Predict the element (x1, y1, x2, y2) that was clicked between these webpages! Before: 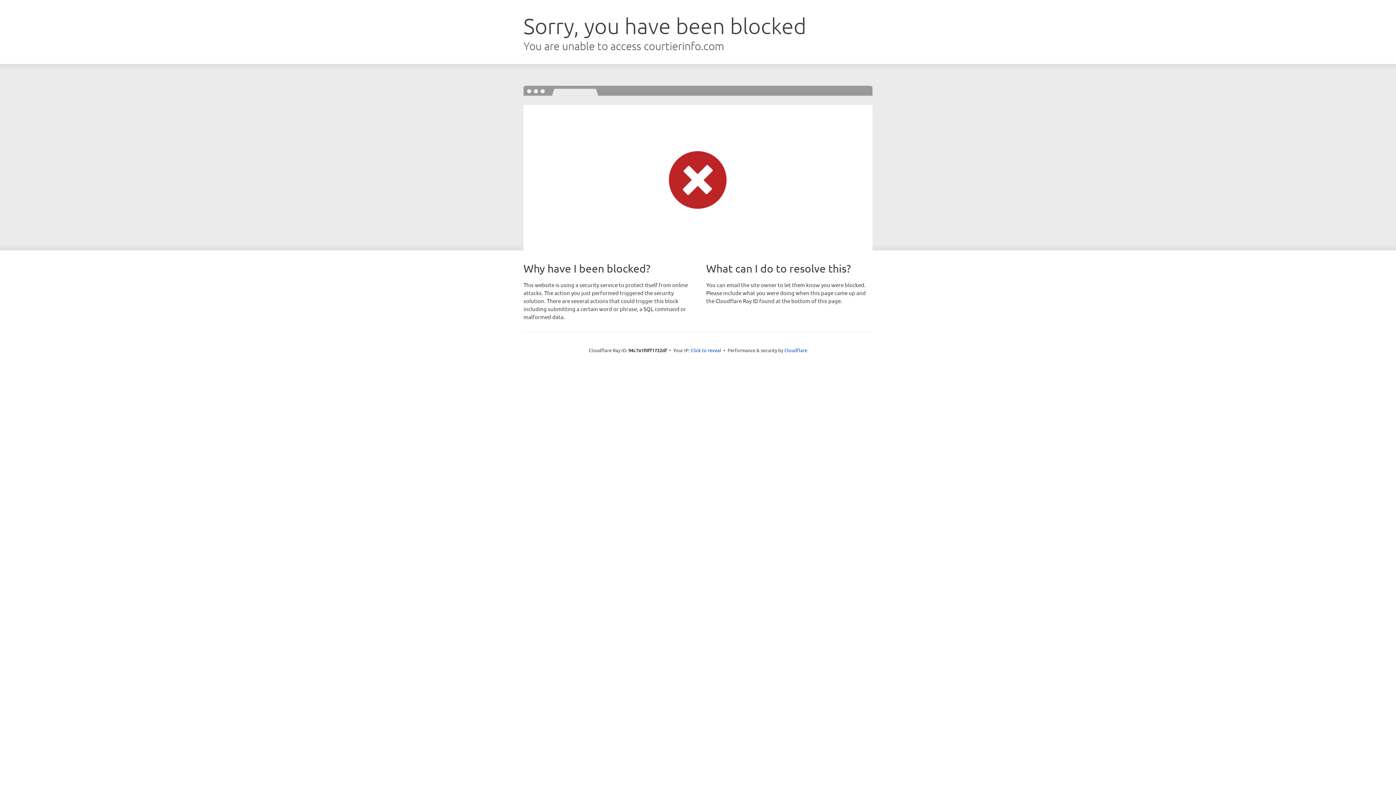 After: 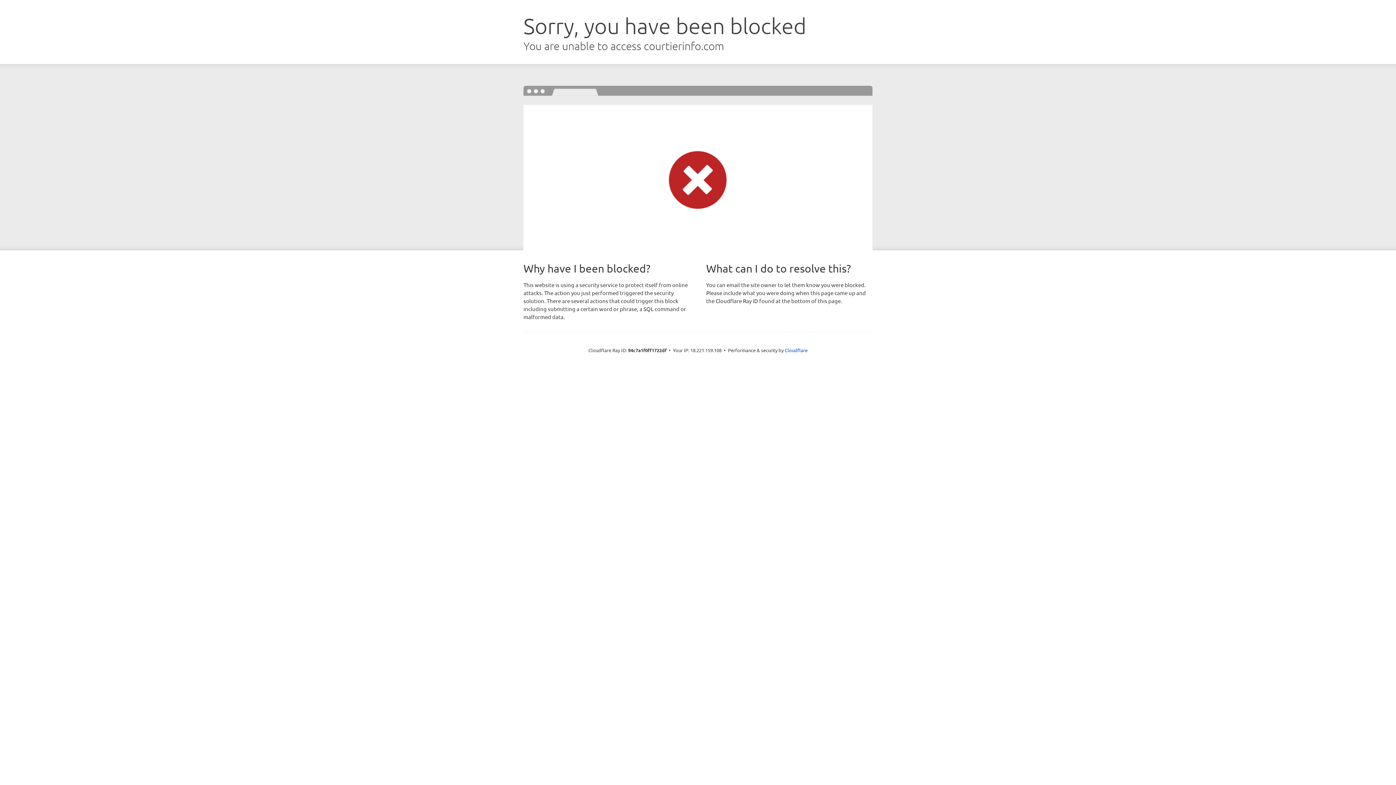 Action: label: Click to reveal bbox: (690, 346, 721, 353)